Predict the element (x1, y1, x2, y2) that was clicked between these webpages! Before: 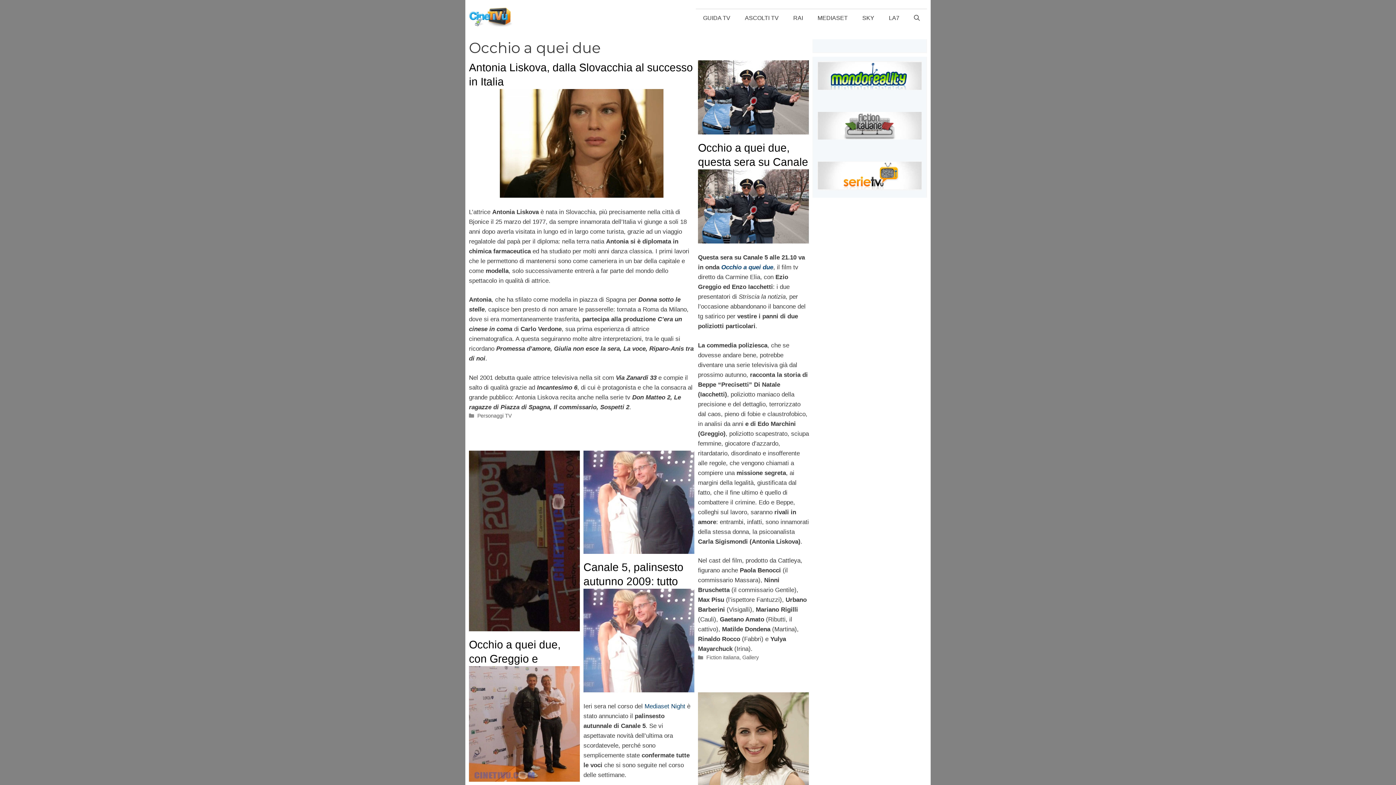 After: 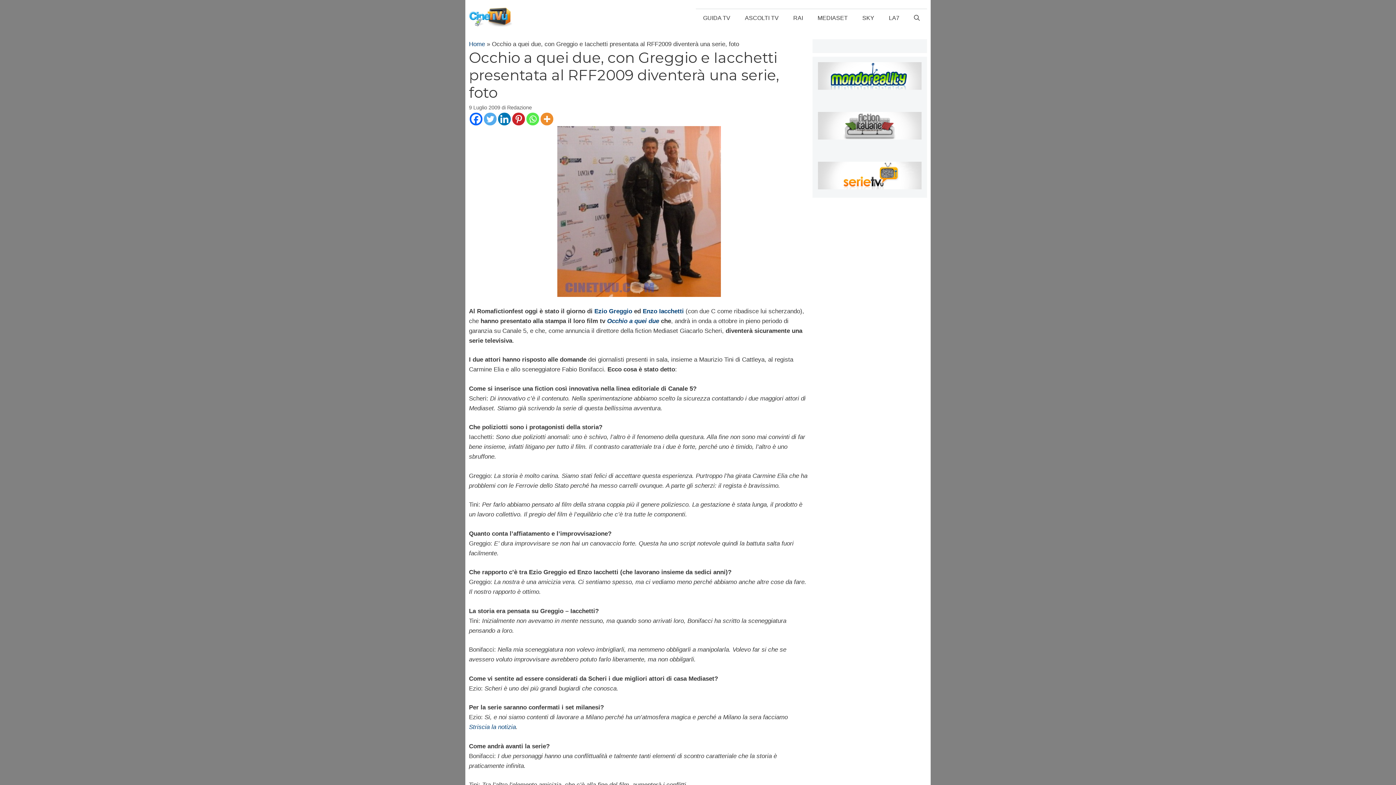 Action: bbox: (721, 264, 773, 271) label: Occhio a quei due